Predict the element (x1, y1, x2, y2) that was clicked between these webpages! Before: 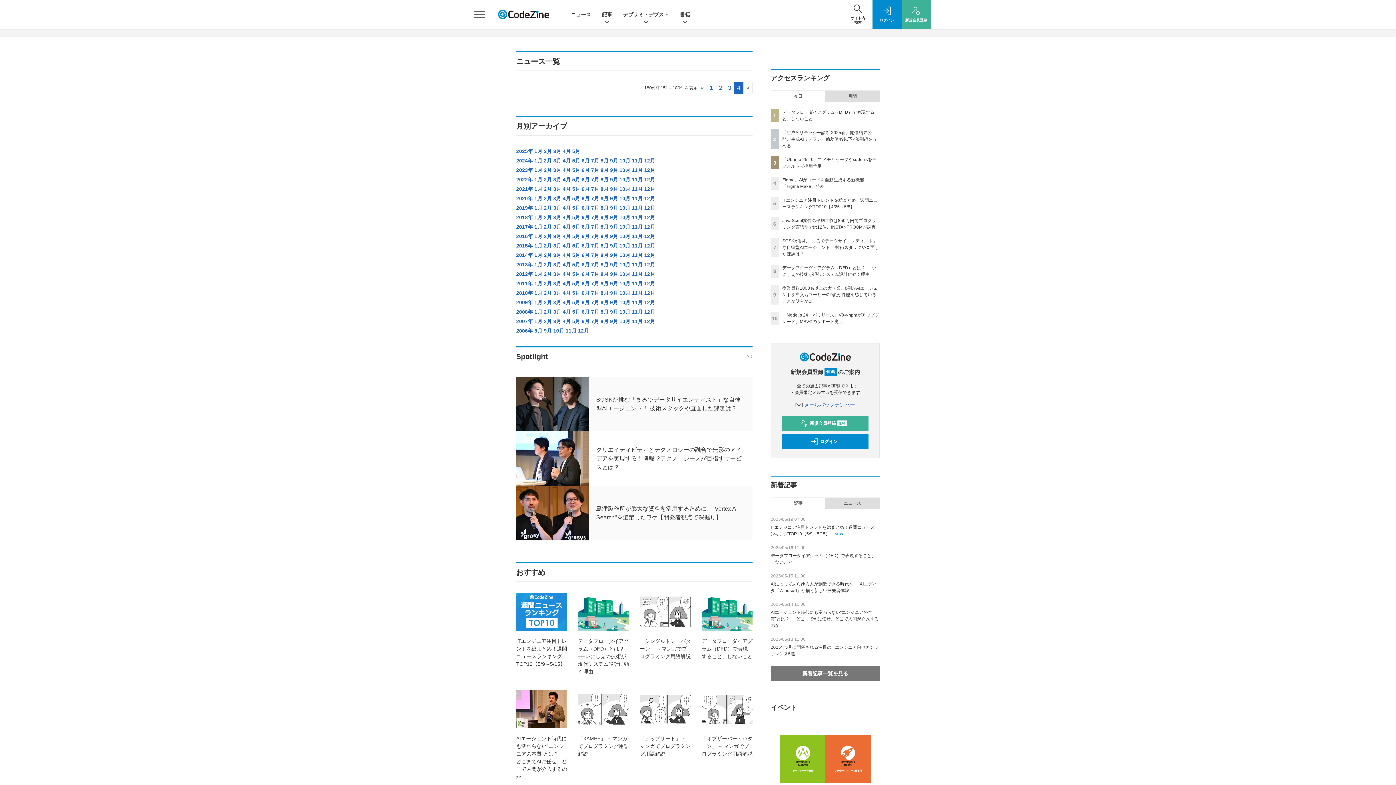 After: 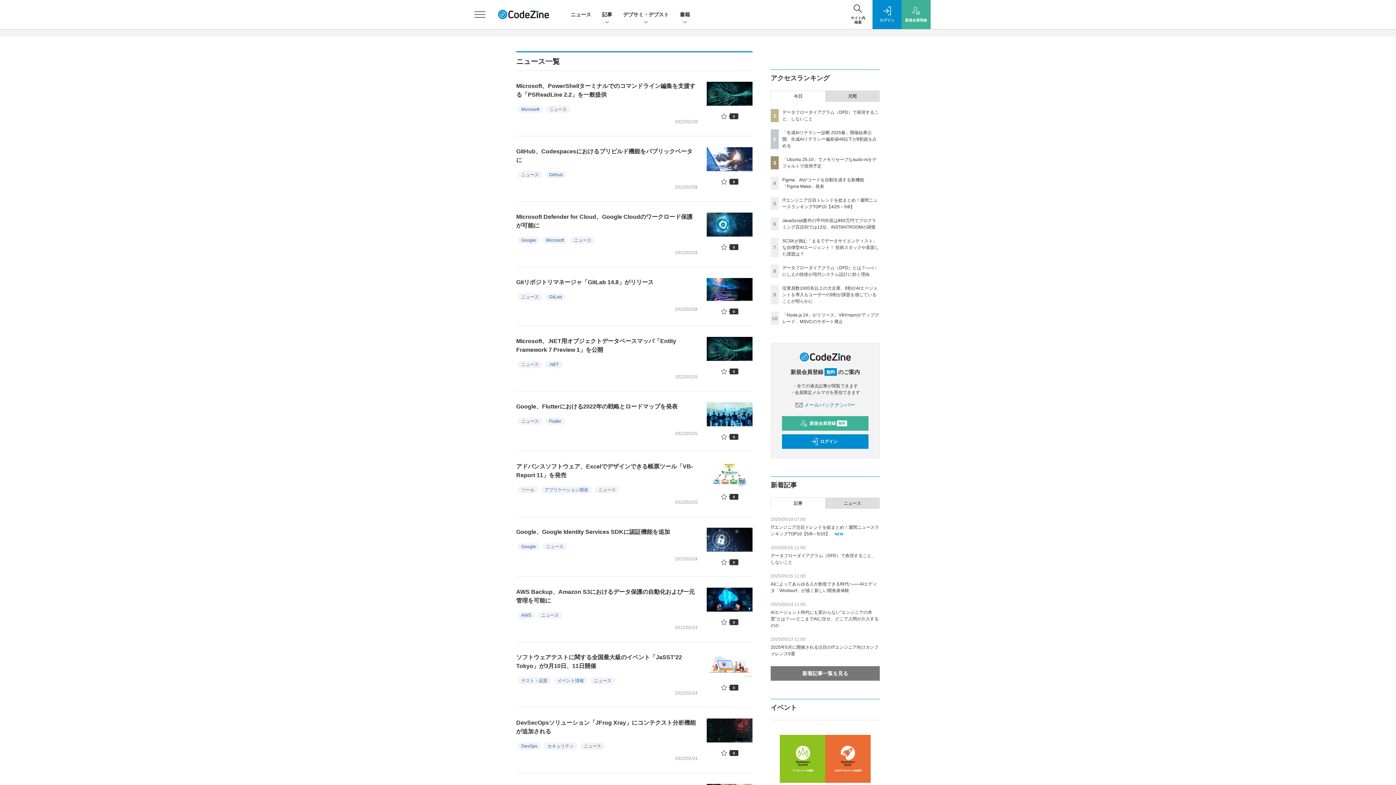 Action: label: 2月 bbox: (544, 176, 552, 182)